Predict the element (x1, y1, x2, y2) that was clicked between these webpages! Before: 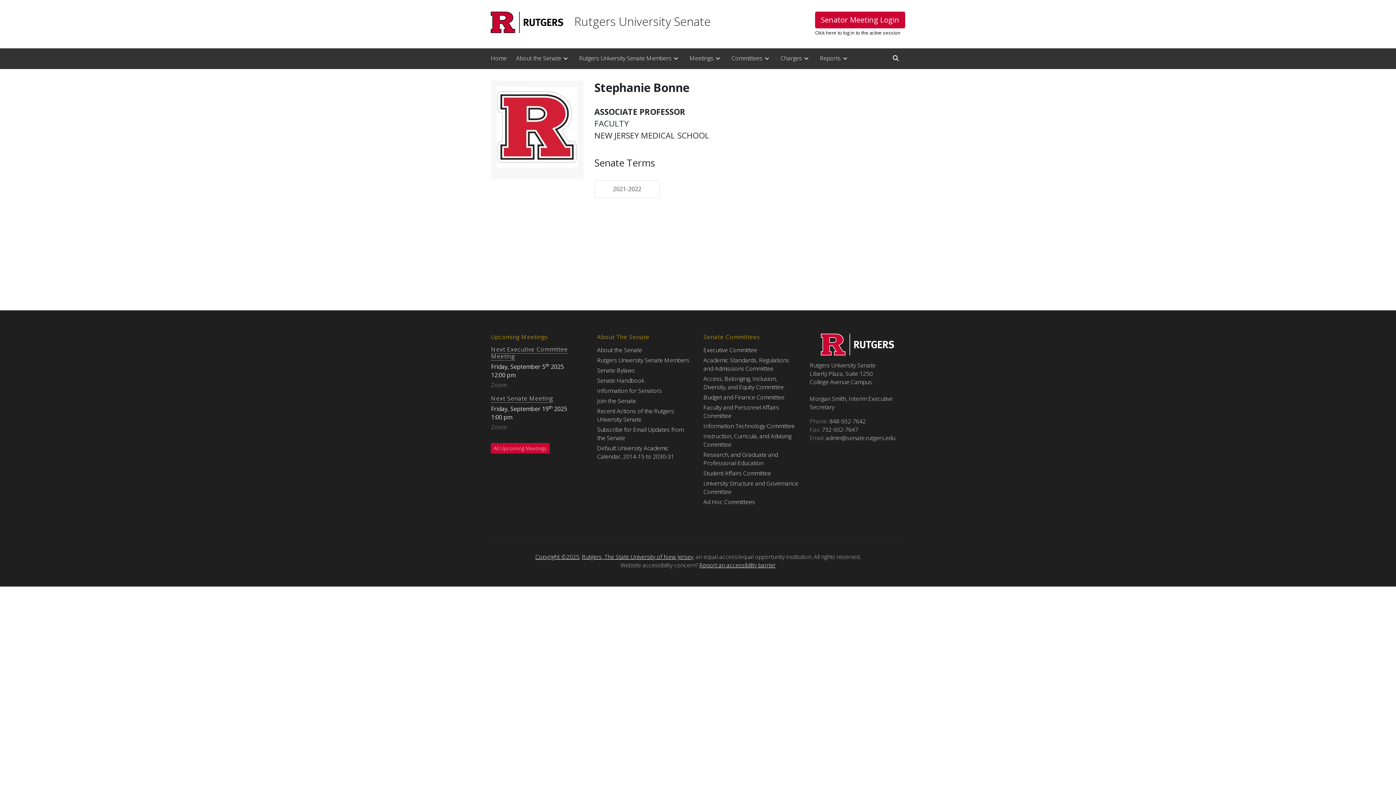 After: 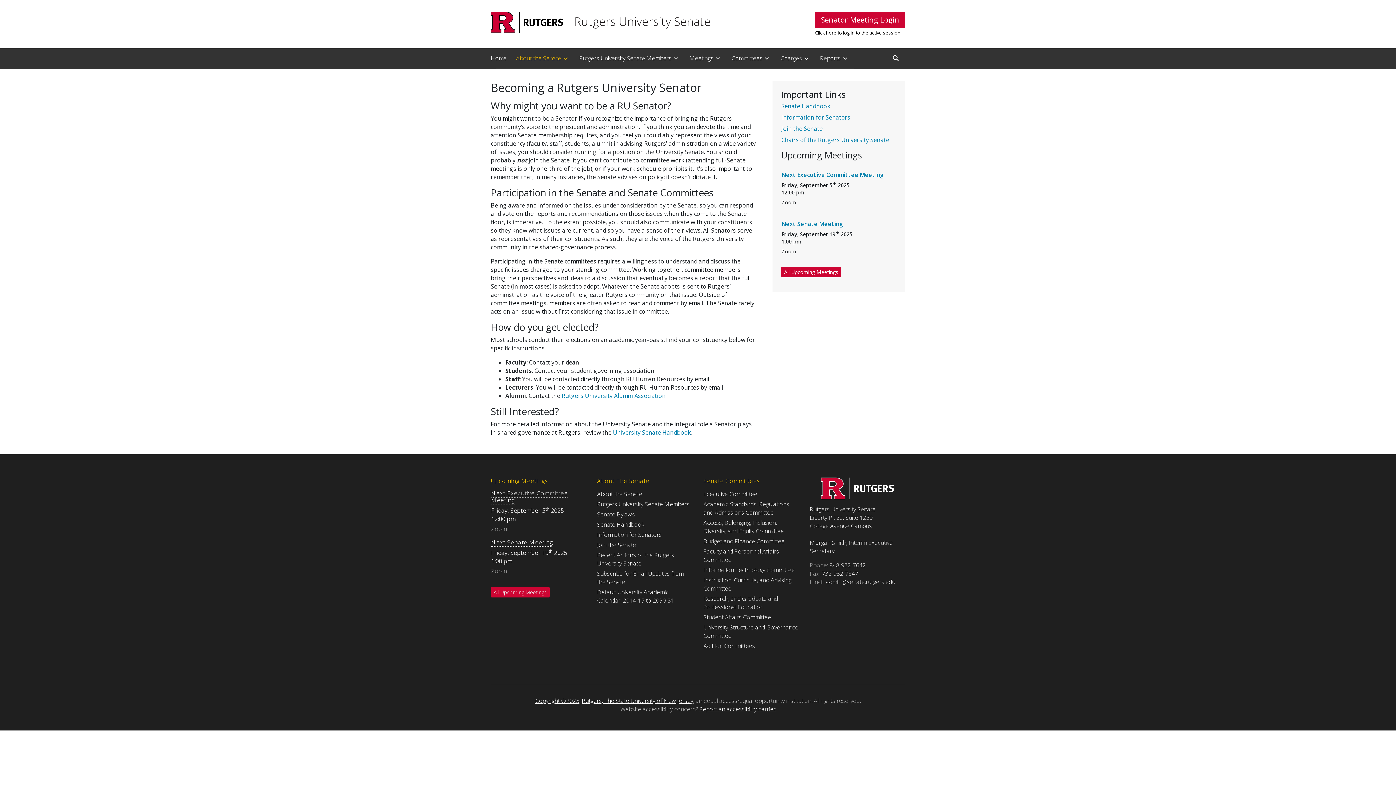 Action: bbox: (597, 397, 636, 405) label: Join the Senate